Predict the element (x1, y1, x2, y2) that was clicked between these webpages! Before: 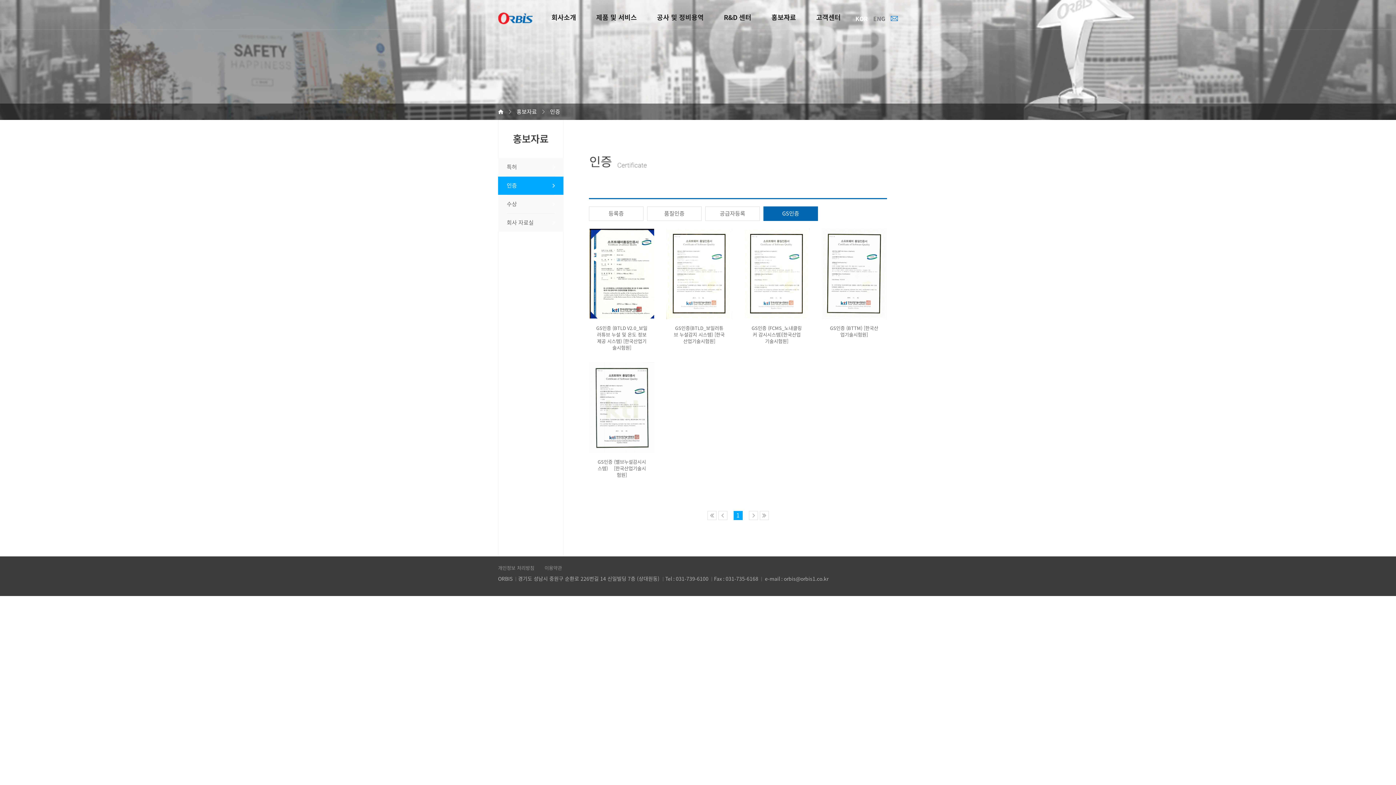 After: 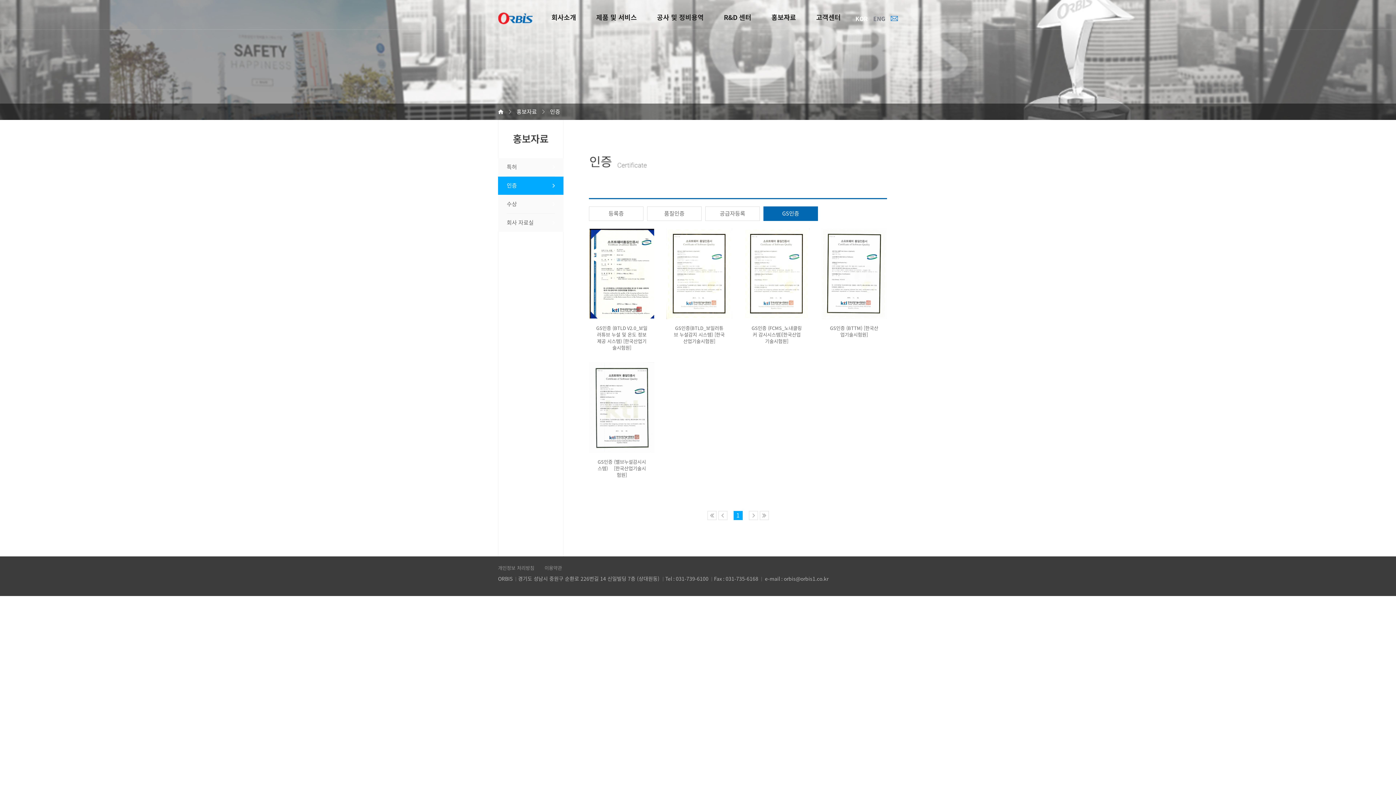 Action: bbox: (733, 511, 742, 520) label: 1